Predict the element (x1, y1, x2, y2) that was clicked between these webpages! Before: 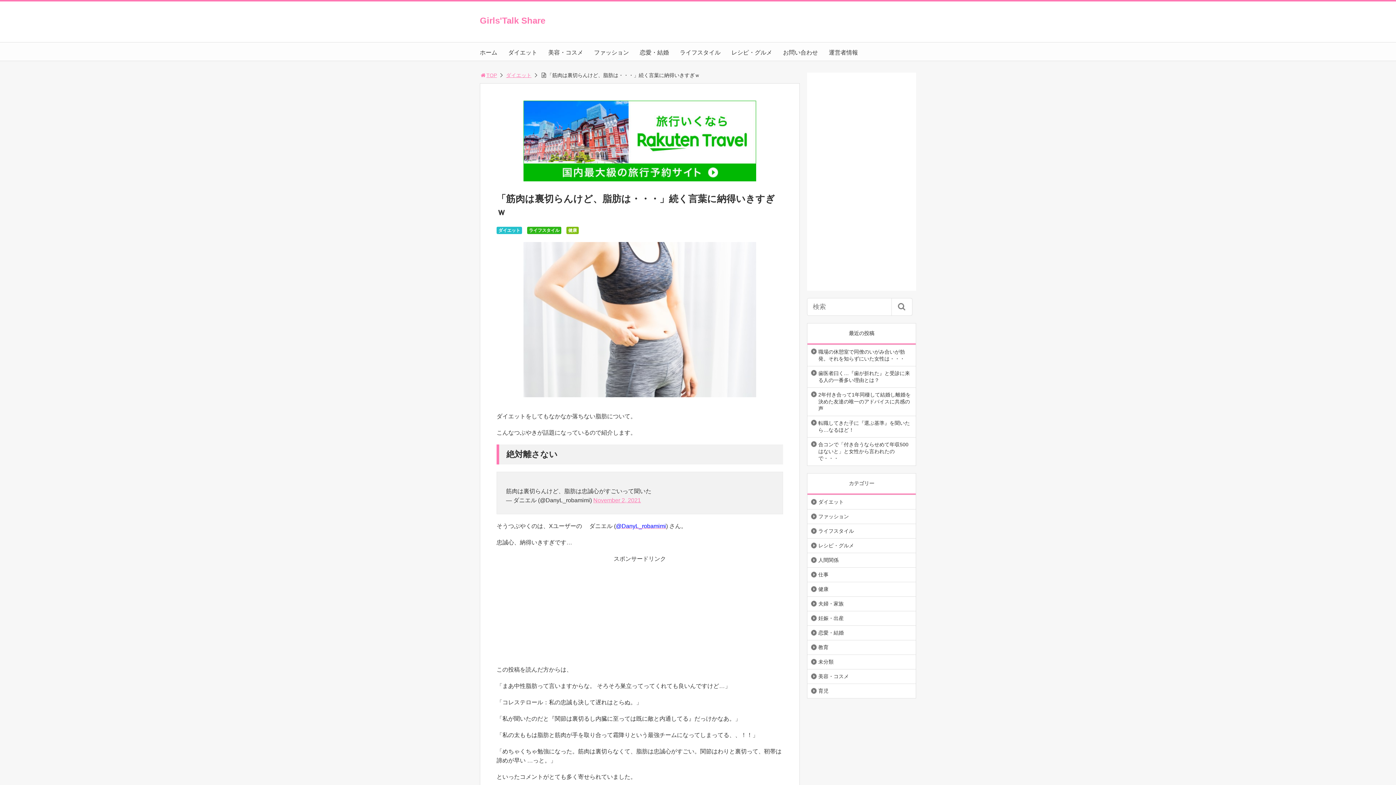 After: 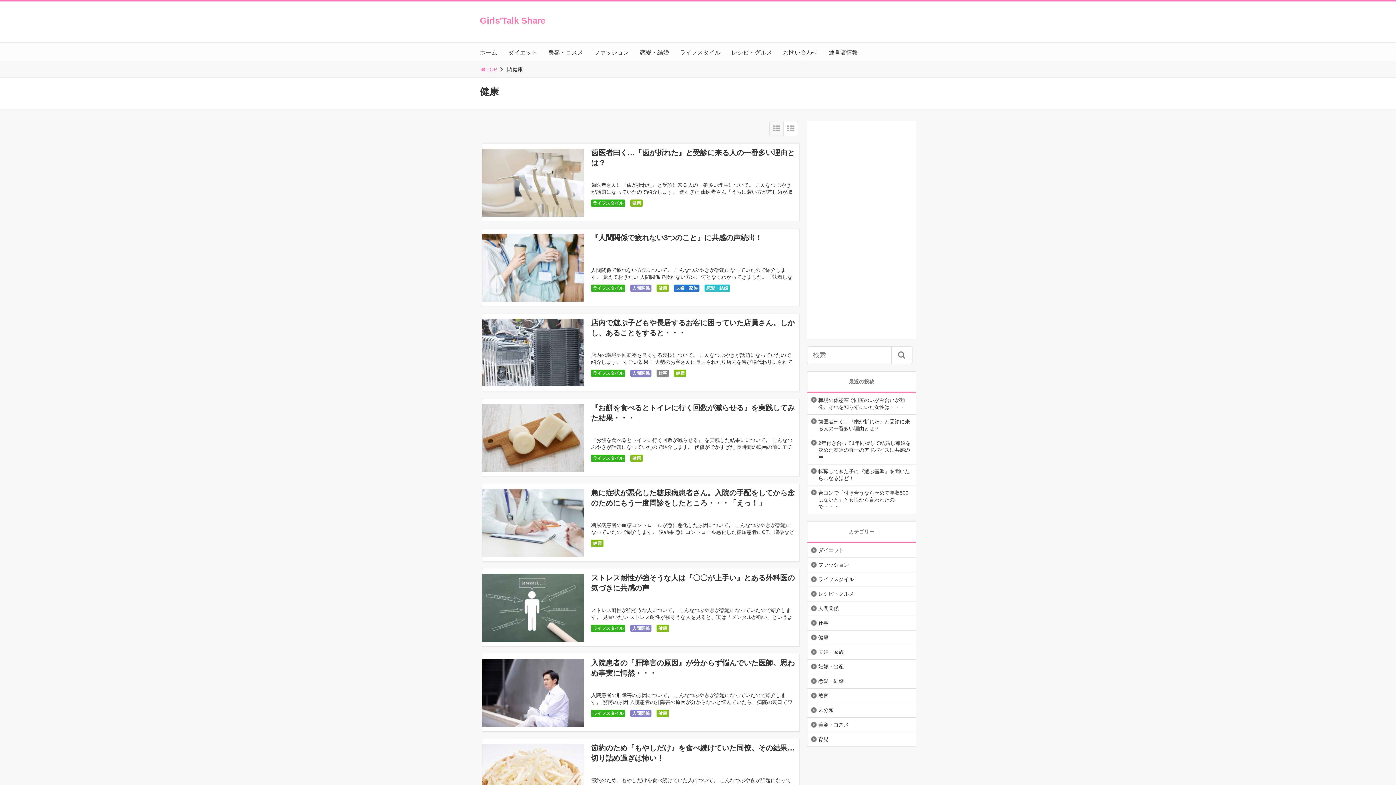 Action: bbox: (568, 228, 577, 233) label: 健康